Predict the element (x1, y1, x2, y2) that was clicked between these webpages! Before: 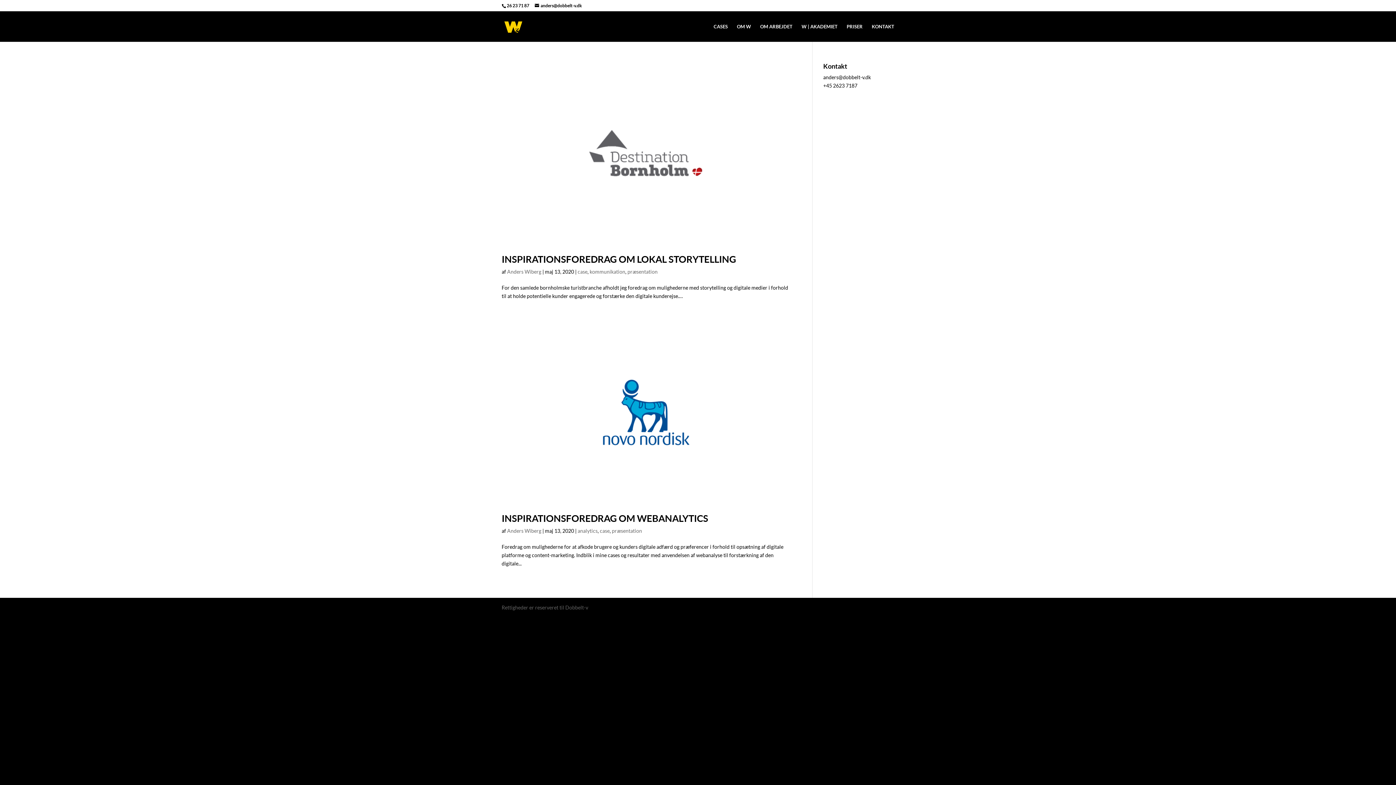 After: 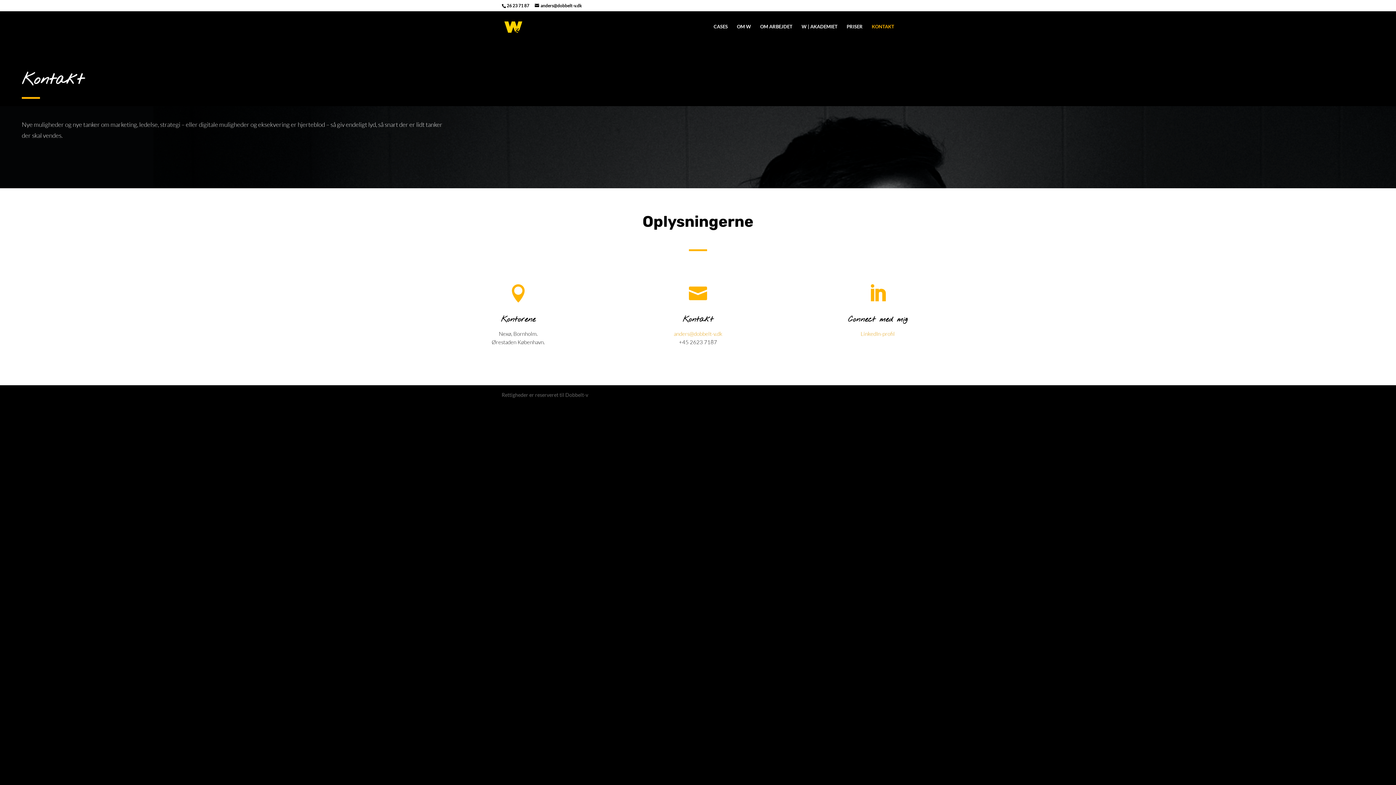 Action: label: KONTAKT bbox: (872, 24, 894, 41)